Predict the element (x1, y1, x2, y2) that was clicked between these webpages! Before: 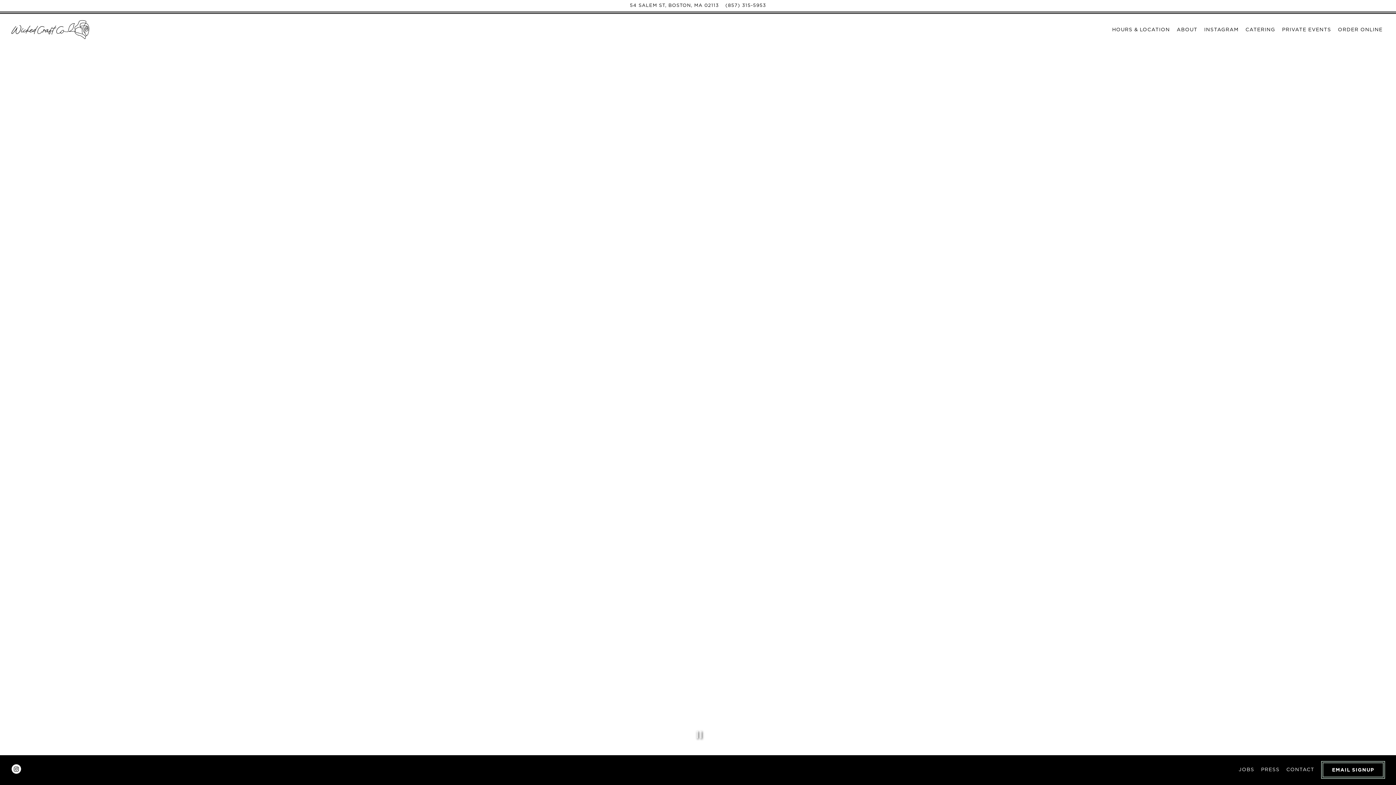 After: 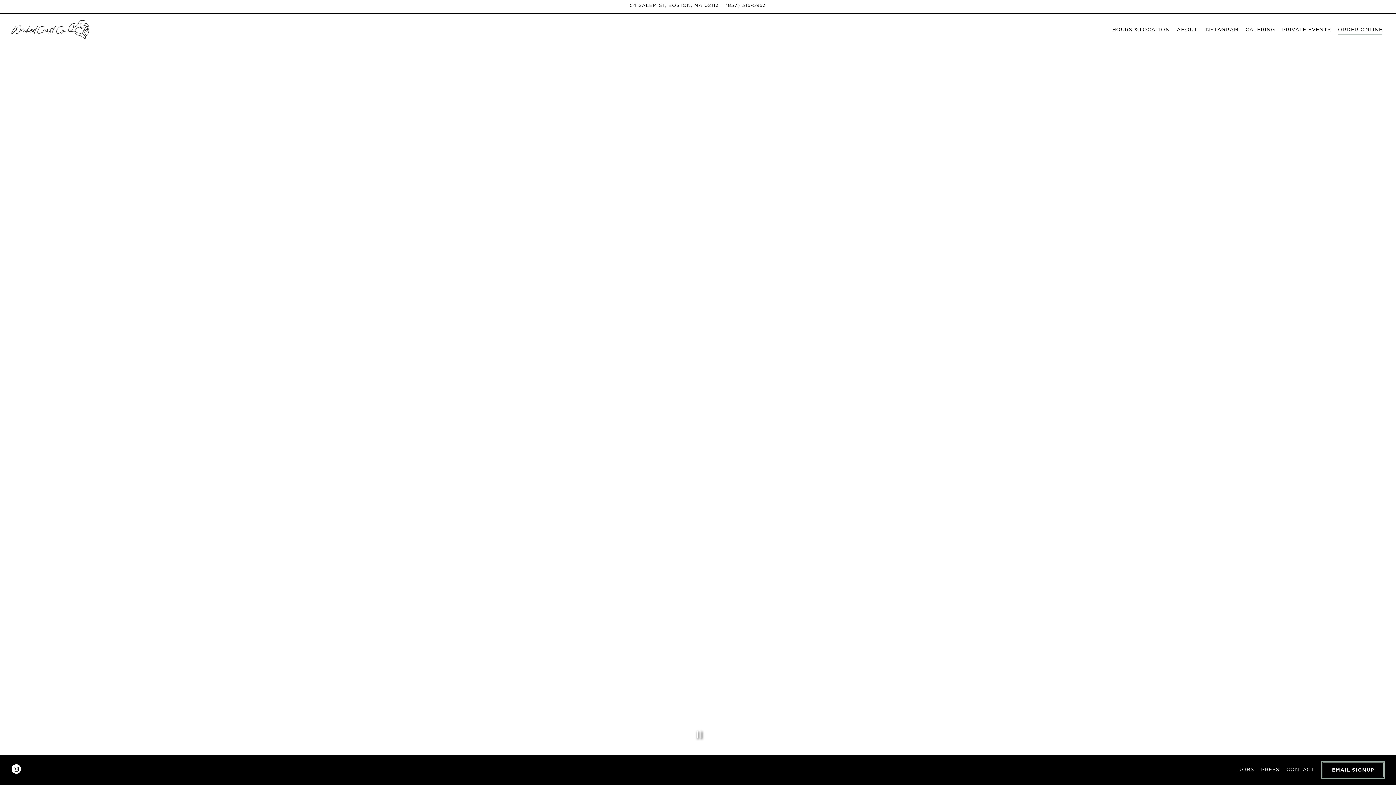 Action: label: Order Online bbox: (1335, 24, 1385, 34)